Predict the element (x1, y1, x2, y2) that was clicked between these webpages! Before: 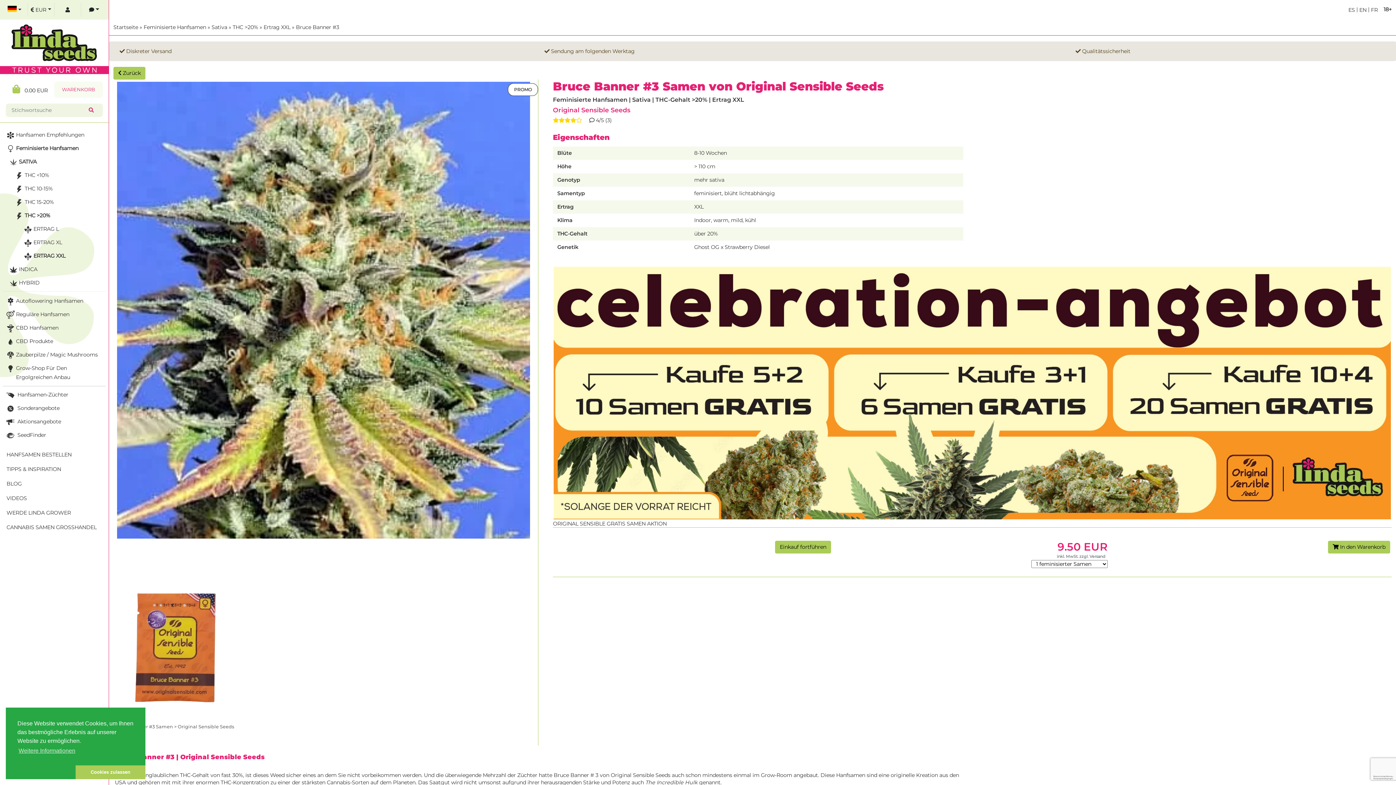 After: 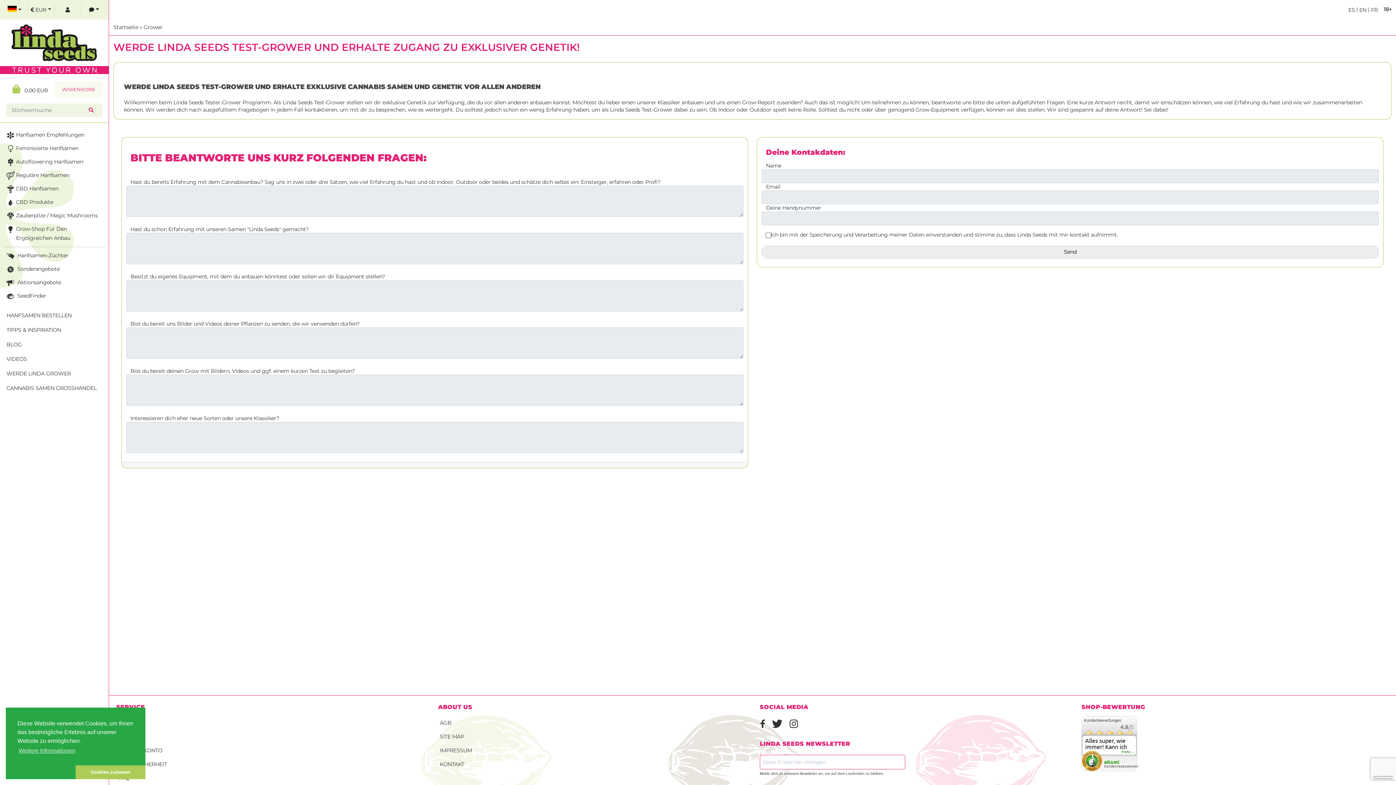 Action: label: WERDE LINDA GROWER bbox: (4, 507, 109, 518)